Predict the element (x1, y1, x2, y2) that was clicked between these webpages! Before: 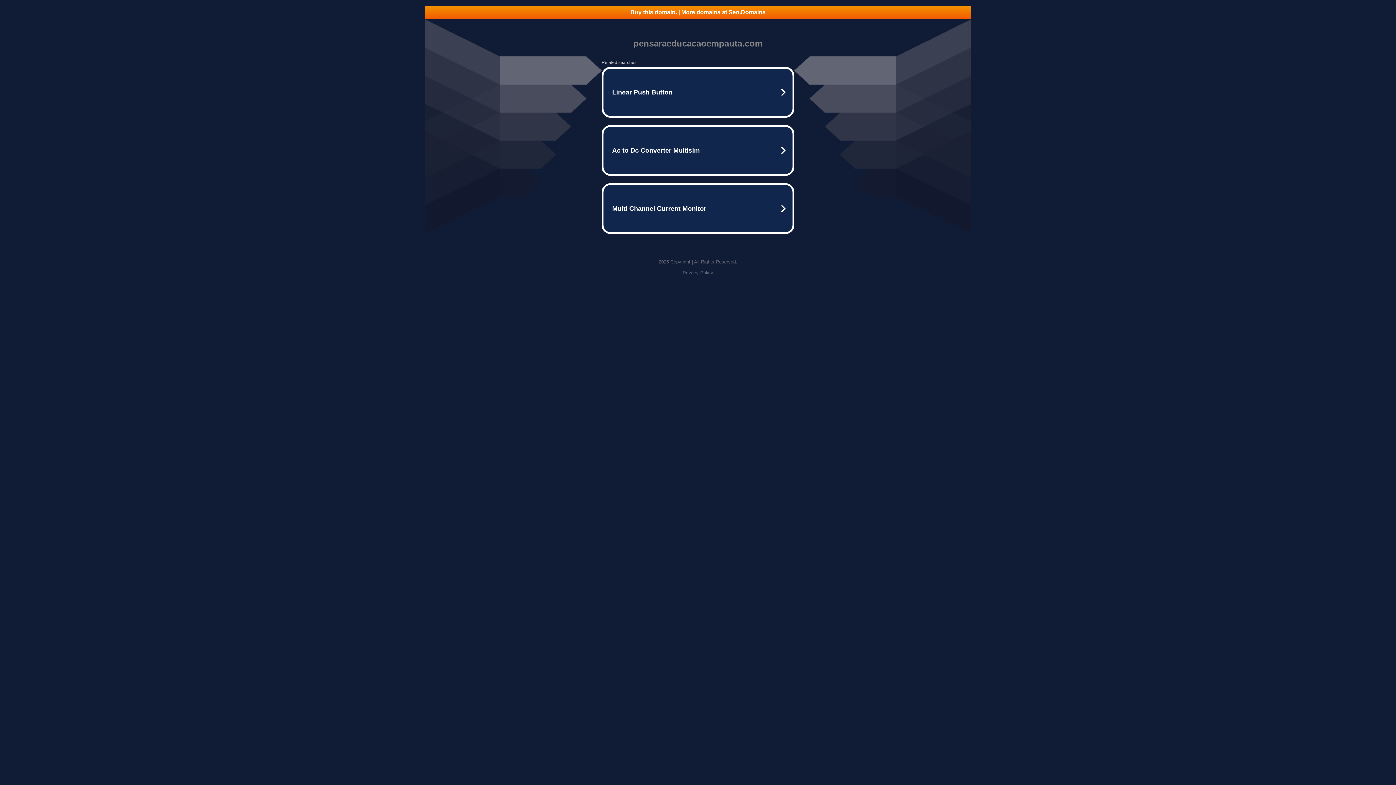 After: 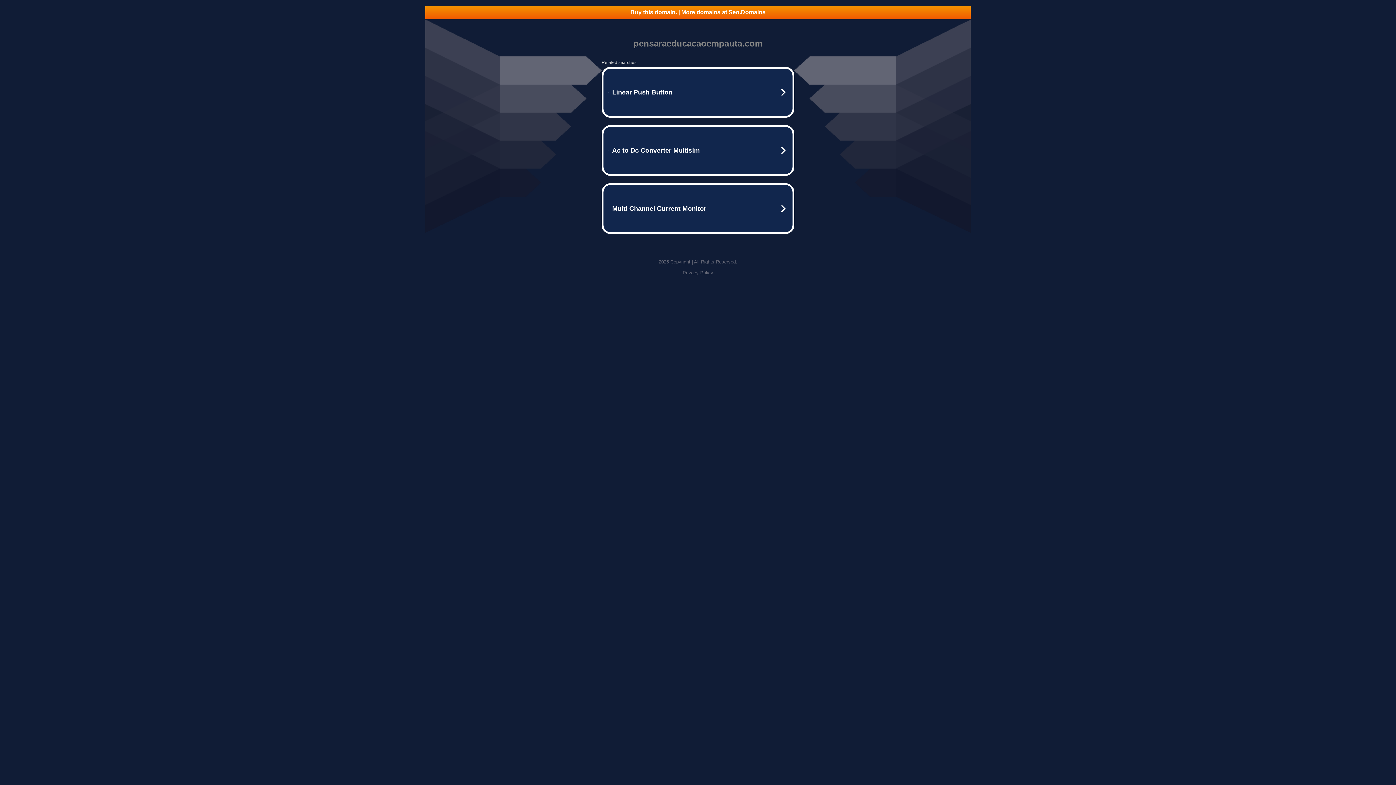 Action: bbox: (682, 270, 713, 275) label: Privacy Policy